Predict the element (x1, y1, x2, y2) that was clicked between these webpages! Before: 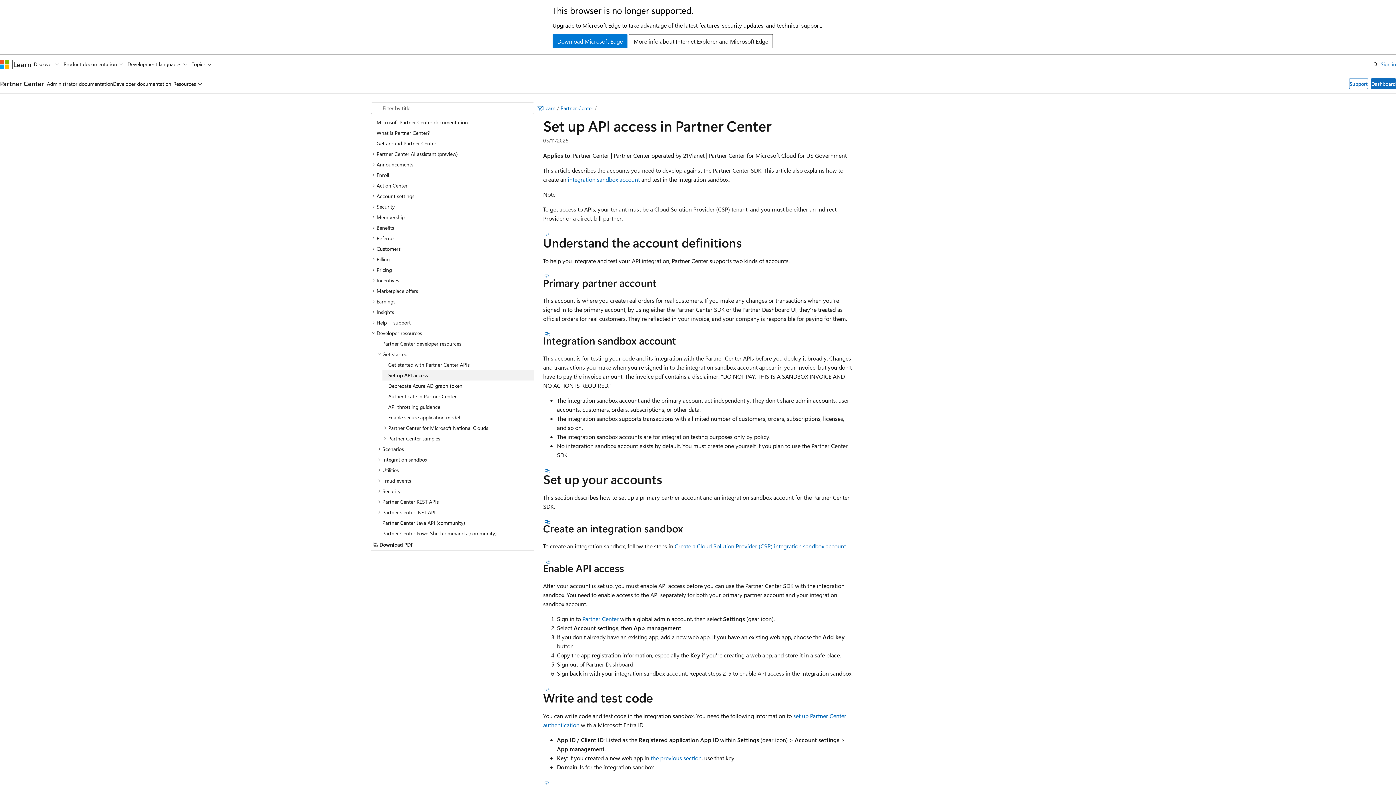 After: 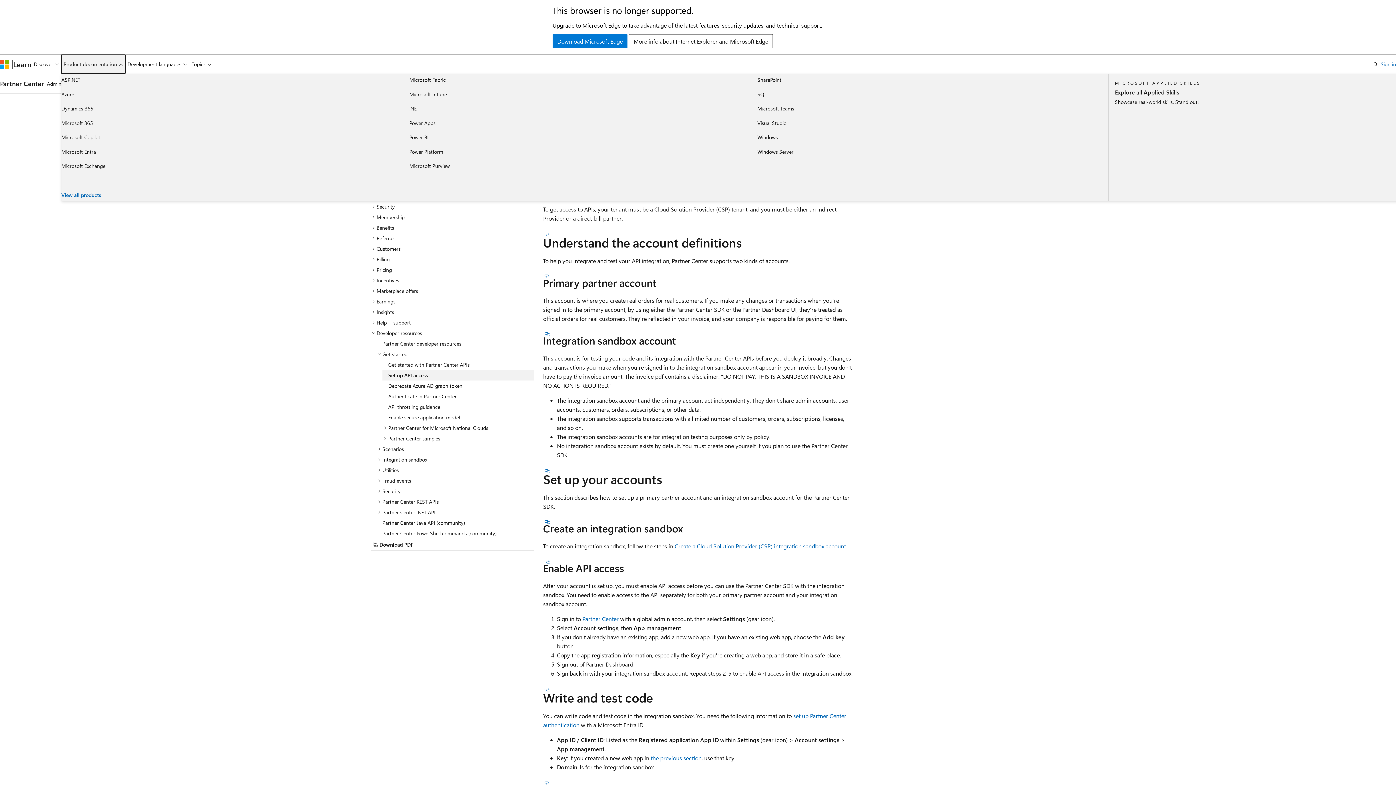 Action: label: Product documentation bbox: (61, 54, 125, 73)